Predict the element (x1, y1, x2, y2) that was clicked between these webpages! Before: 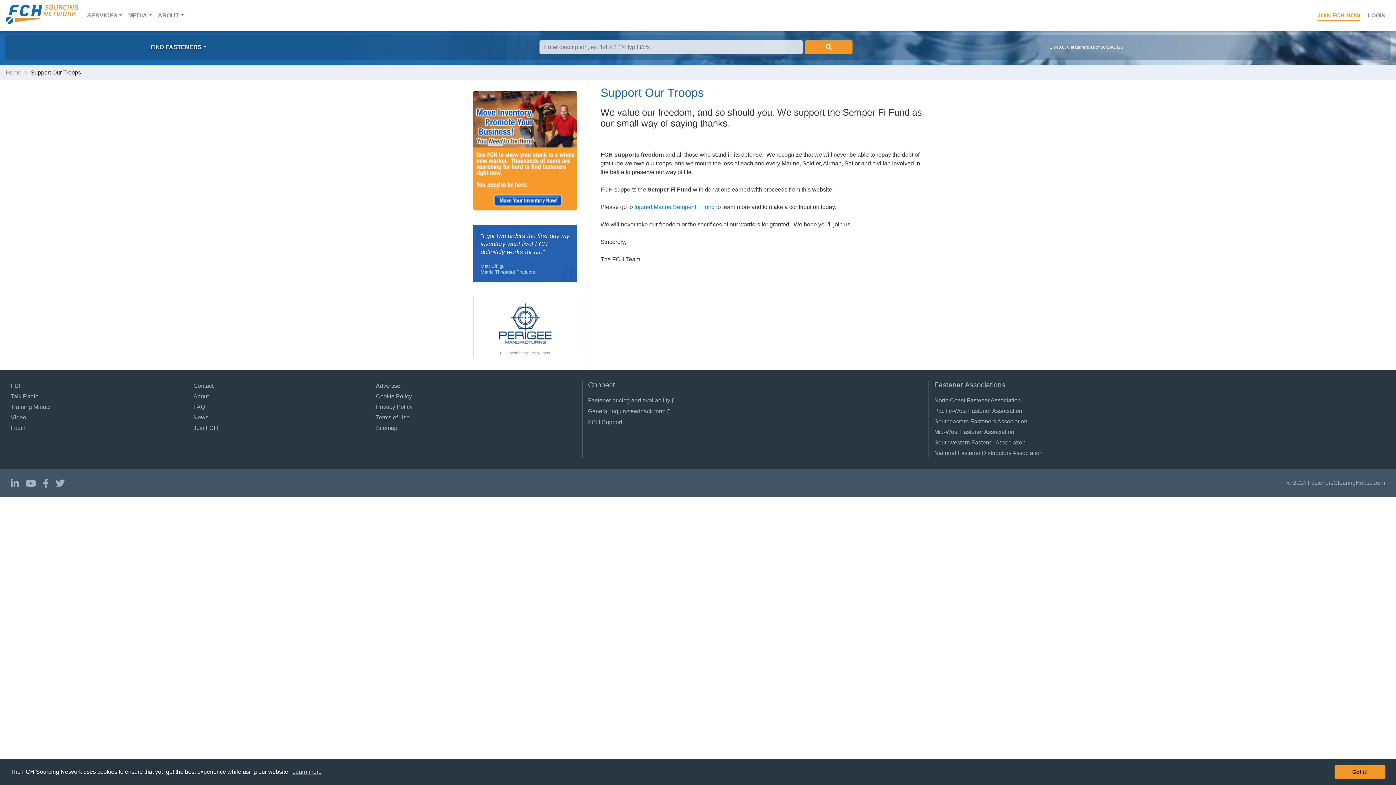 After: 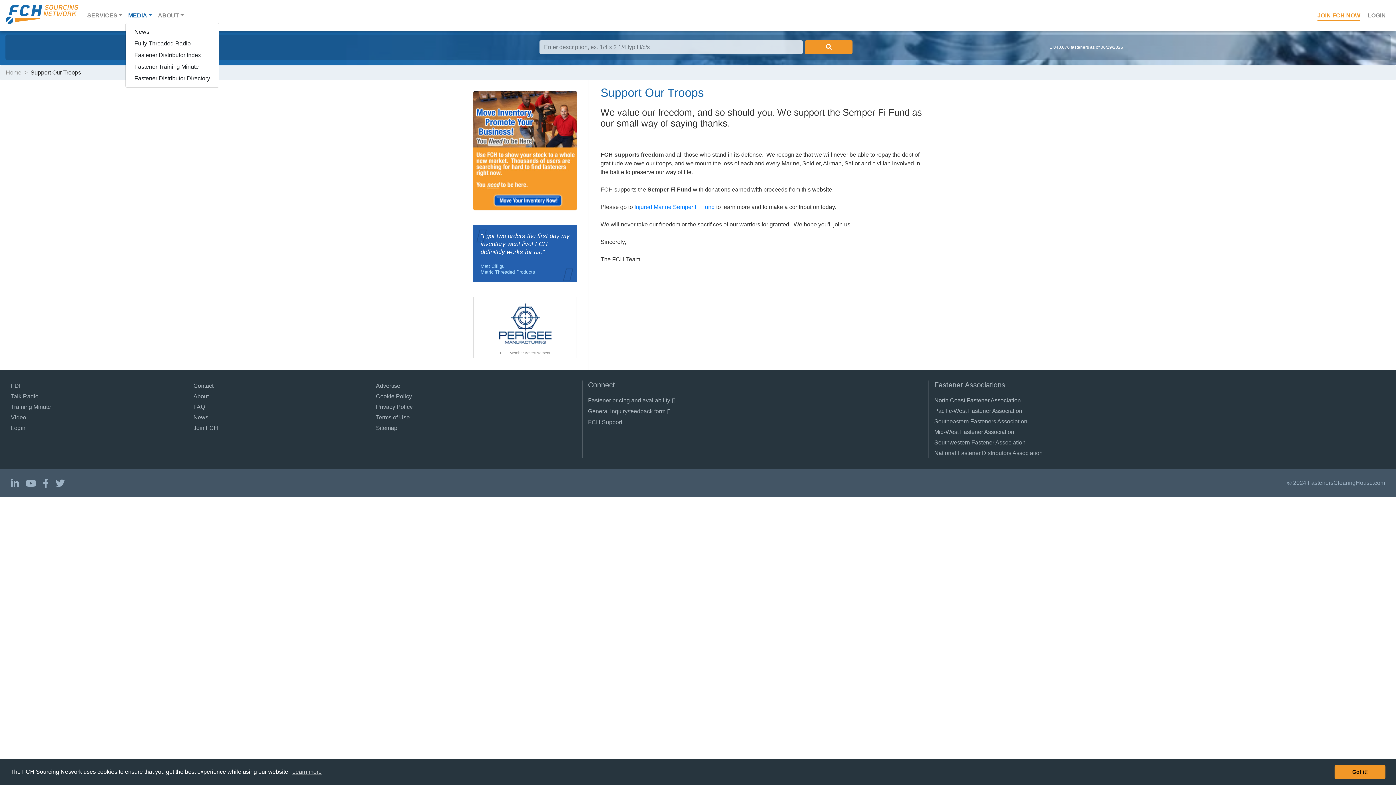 Action: bbox: (125, 8, 155, 22) label: MEDIA